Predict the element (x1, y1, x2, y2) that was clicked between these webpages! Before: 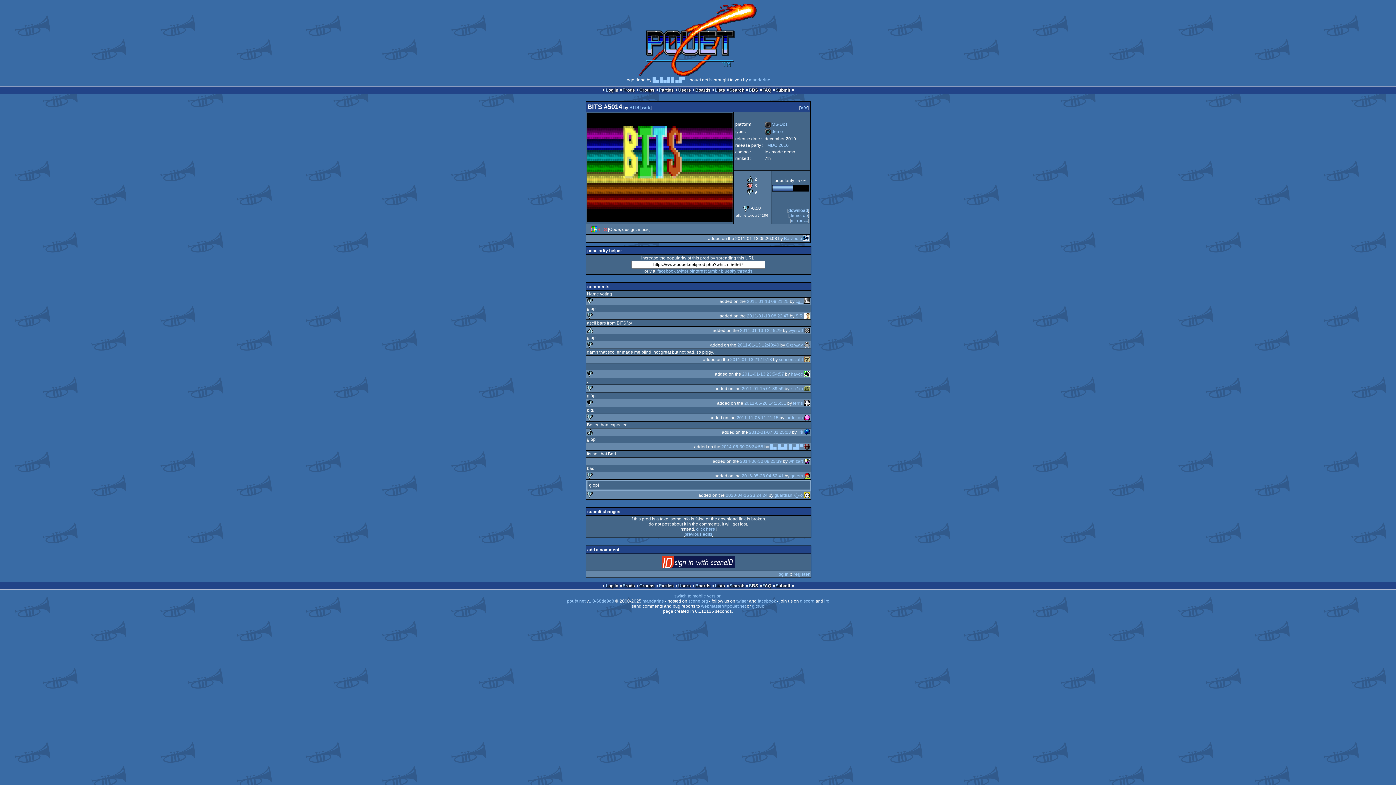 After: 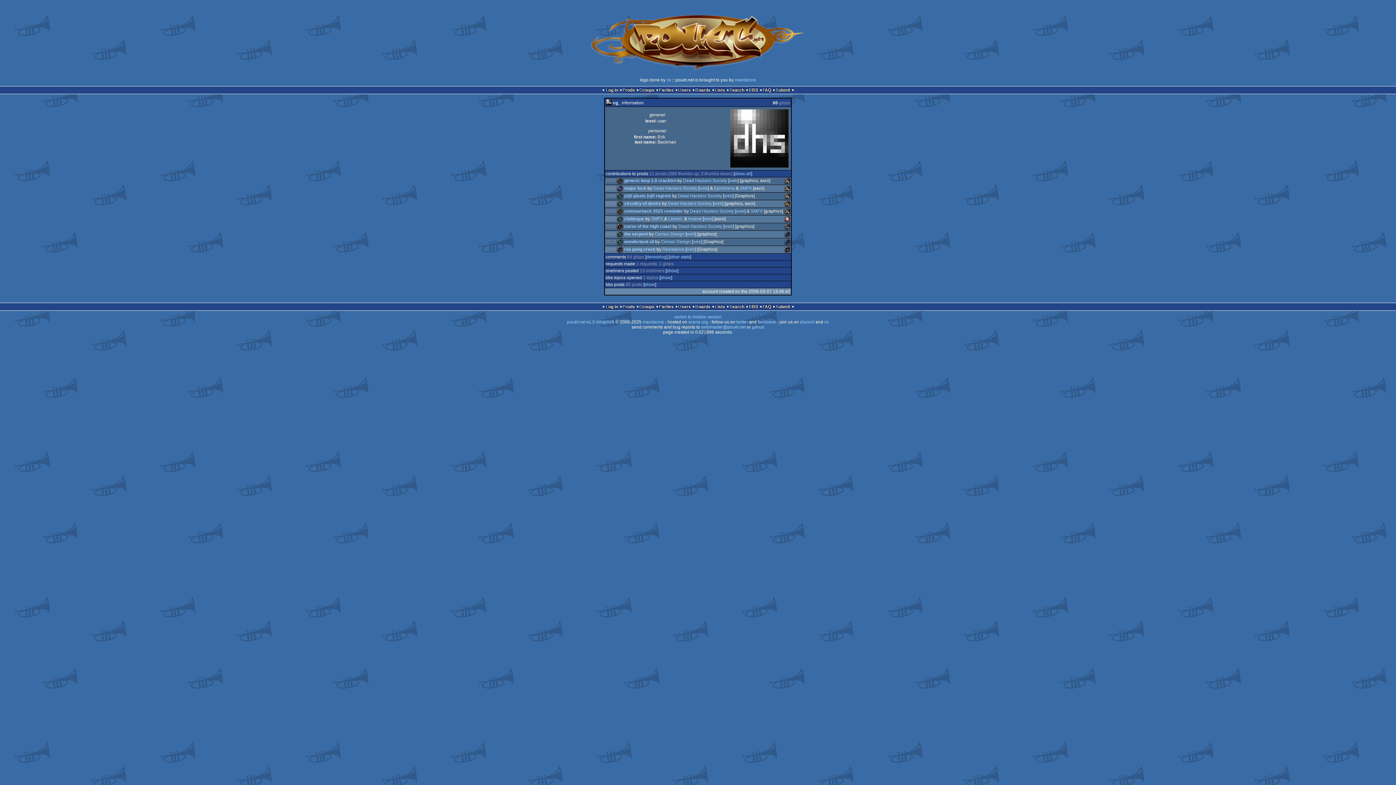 Action: bbox: (795, 299, 803, 304) label: cg_